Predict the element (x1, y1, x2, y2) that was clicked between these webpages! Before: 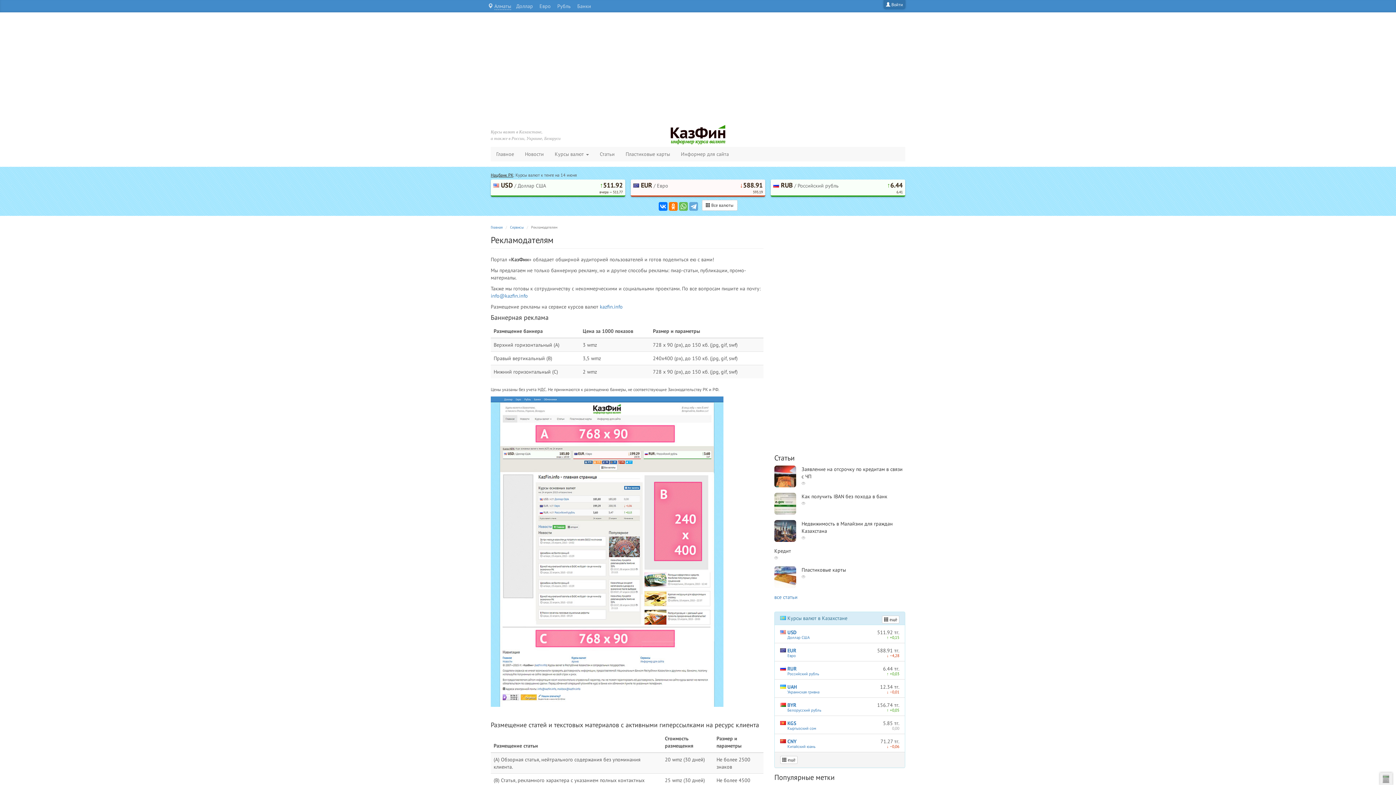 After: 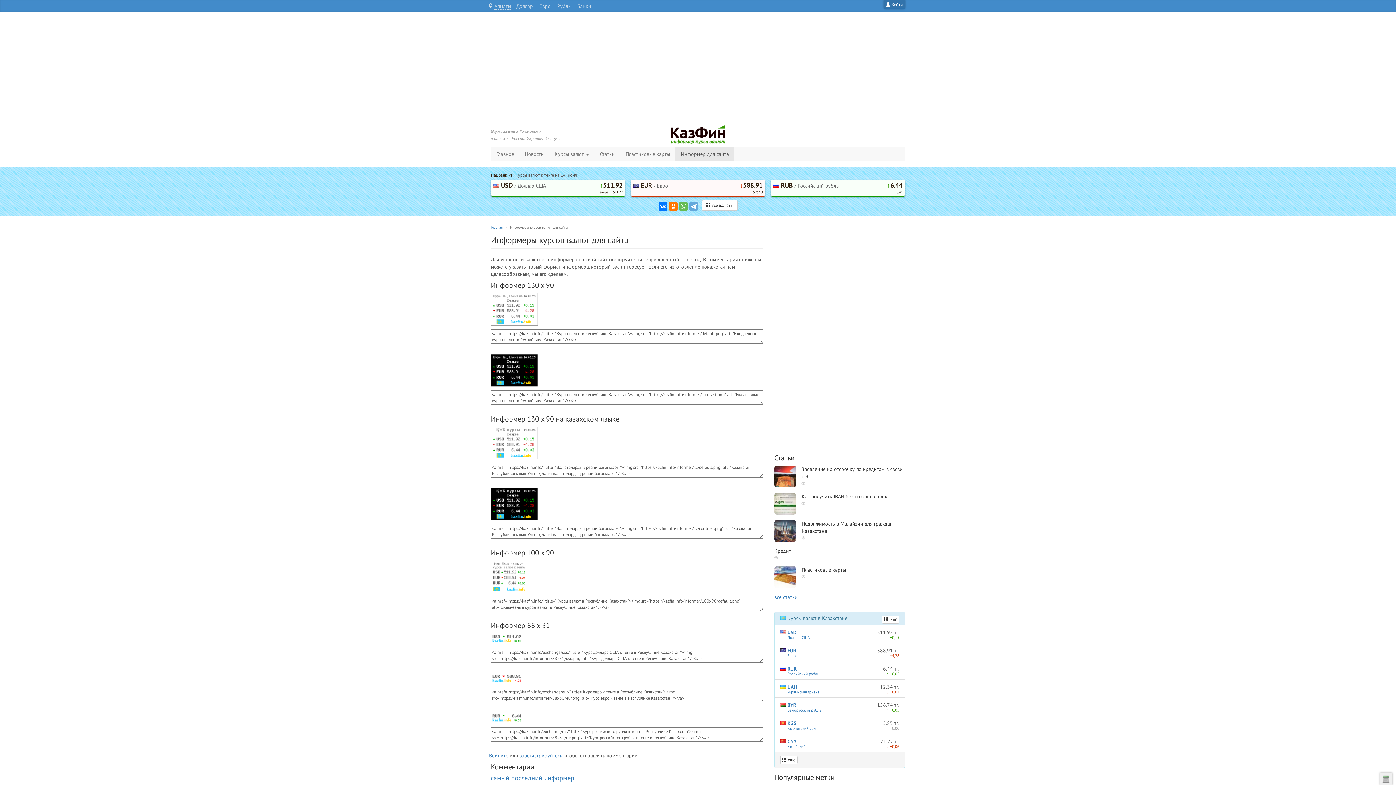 Action: bbox: (675, 146, 734, 161) label: Информер для сайта